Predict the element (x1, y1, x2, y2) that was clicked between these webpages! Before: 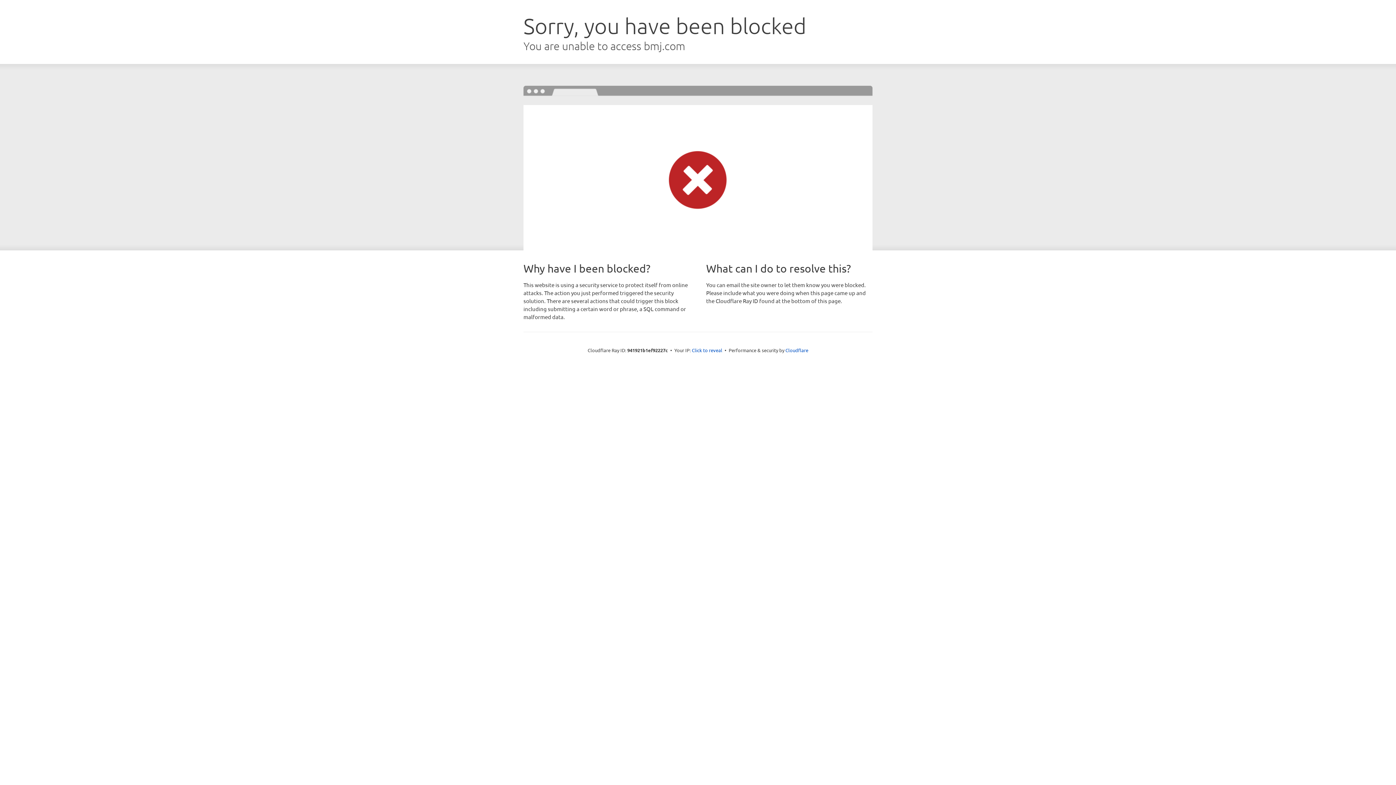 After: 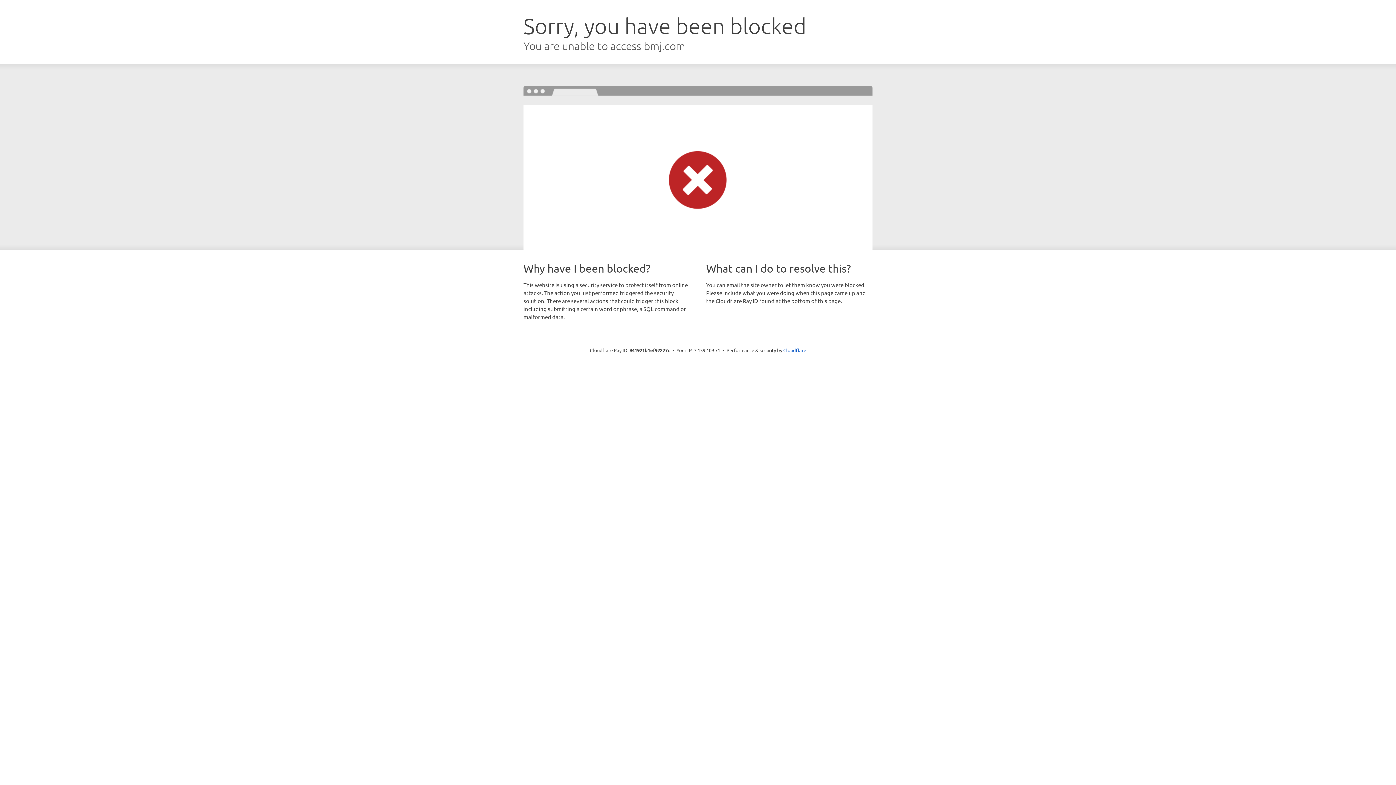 Action: bbox: (692, 346, 722, 353) label: Click to reveal